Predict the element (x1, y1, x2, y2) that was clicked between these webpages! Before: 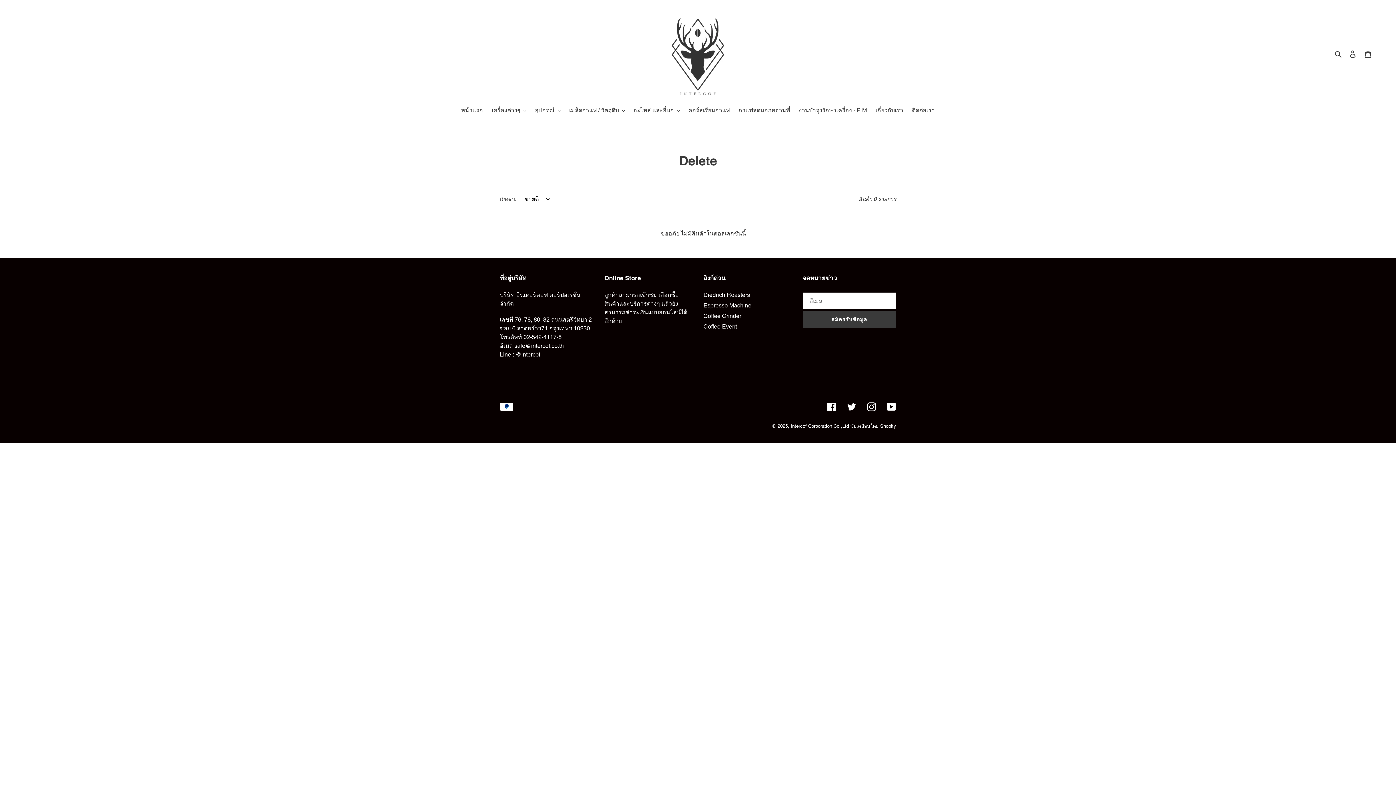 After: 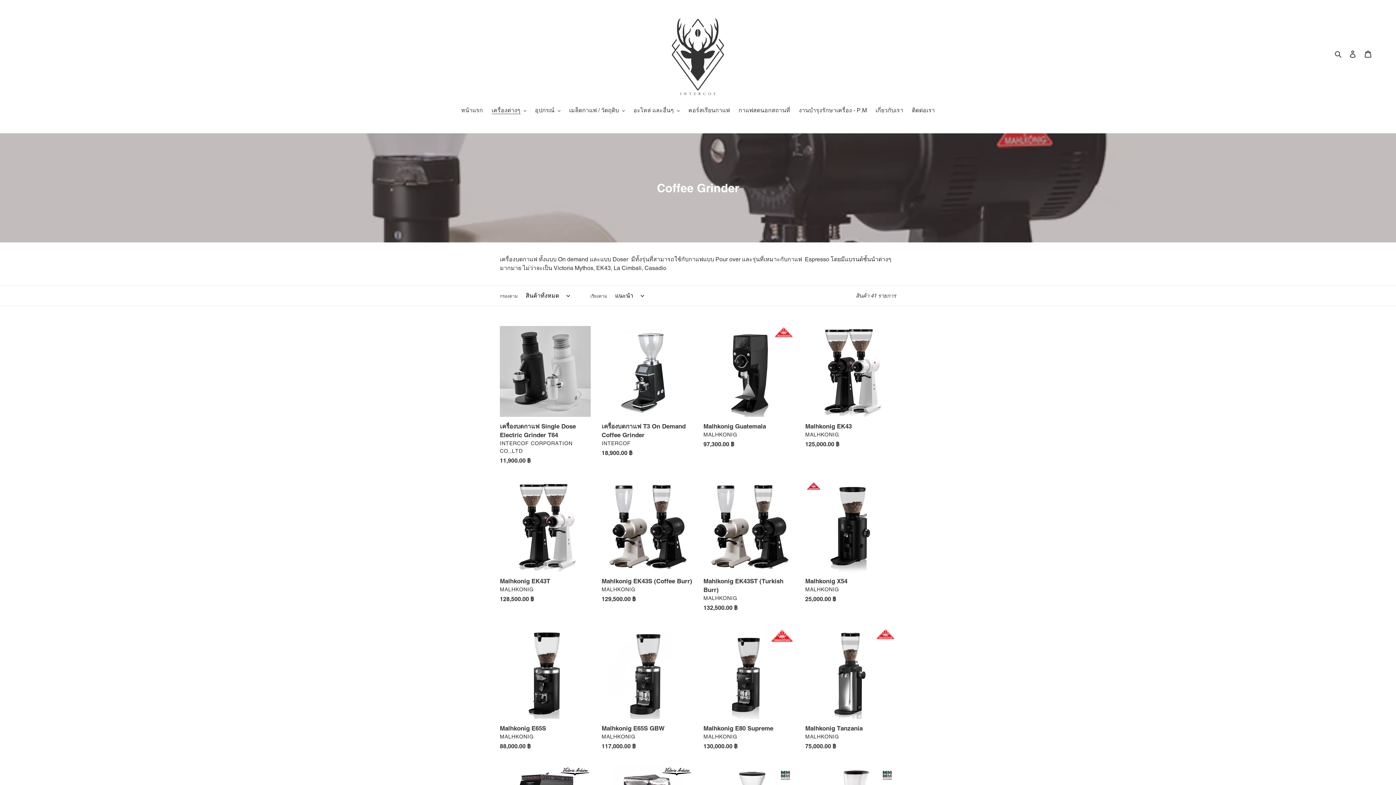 Action: label: Coffee Grinder bbox: (703, 312, 741, 319)